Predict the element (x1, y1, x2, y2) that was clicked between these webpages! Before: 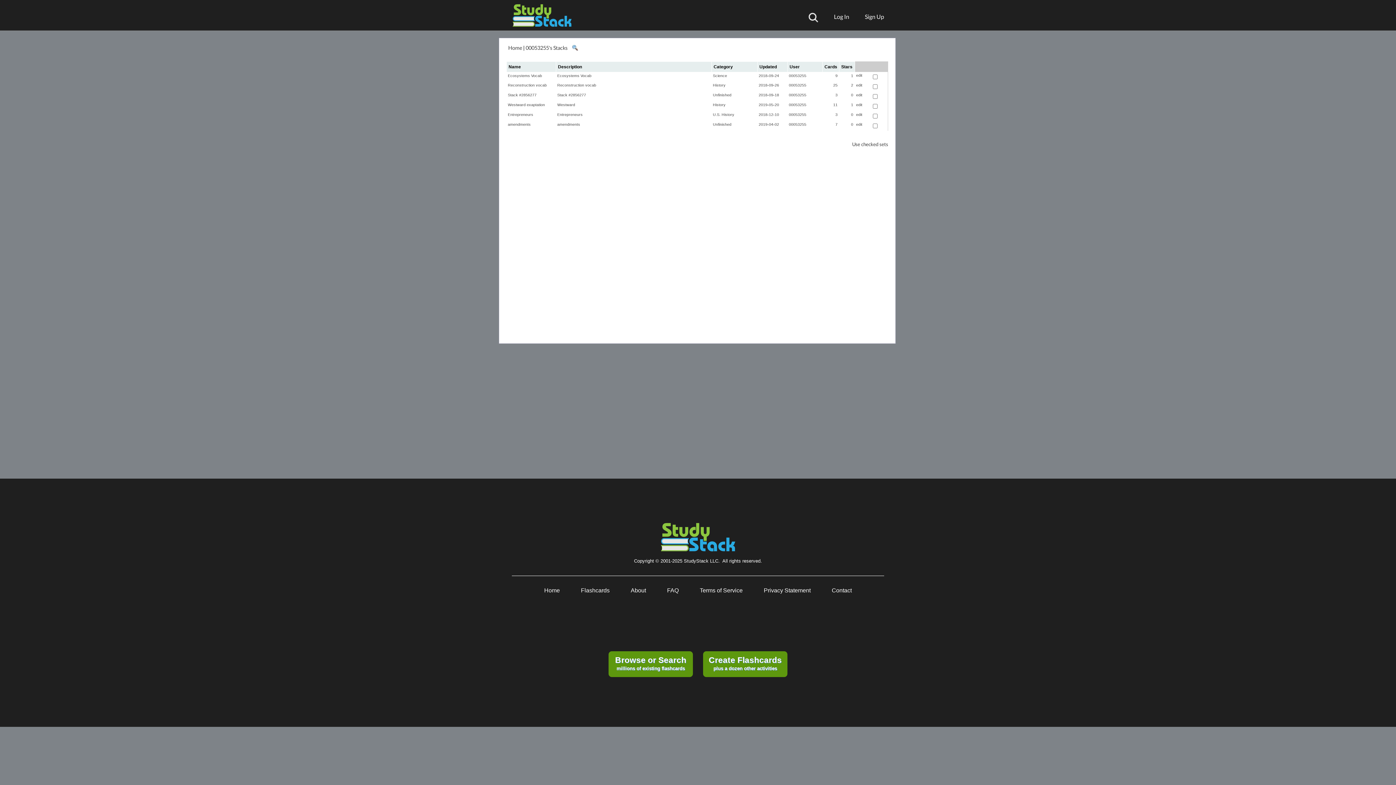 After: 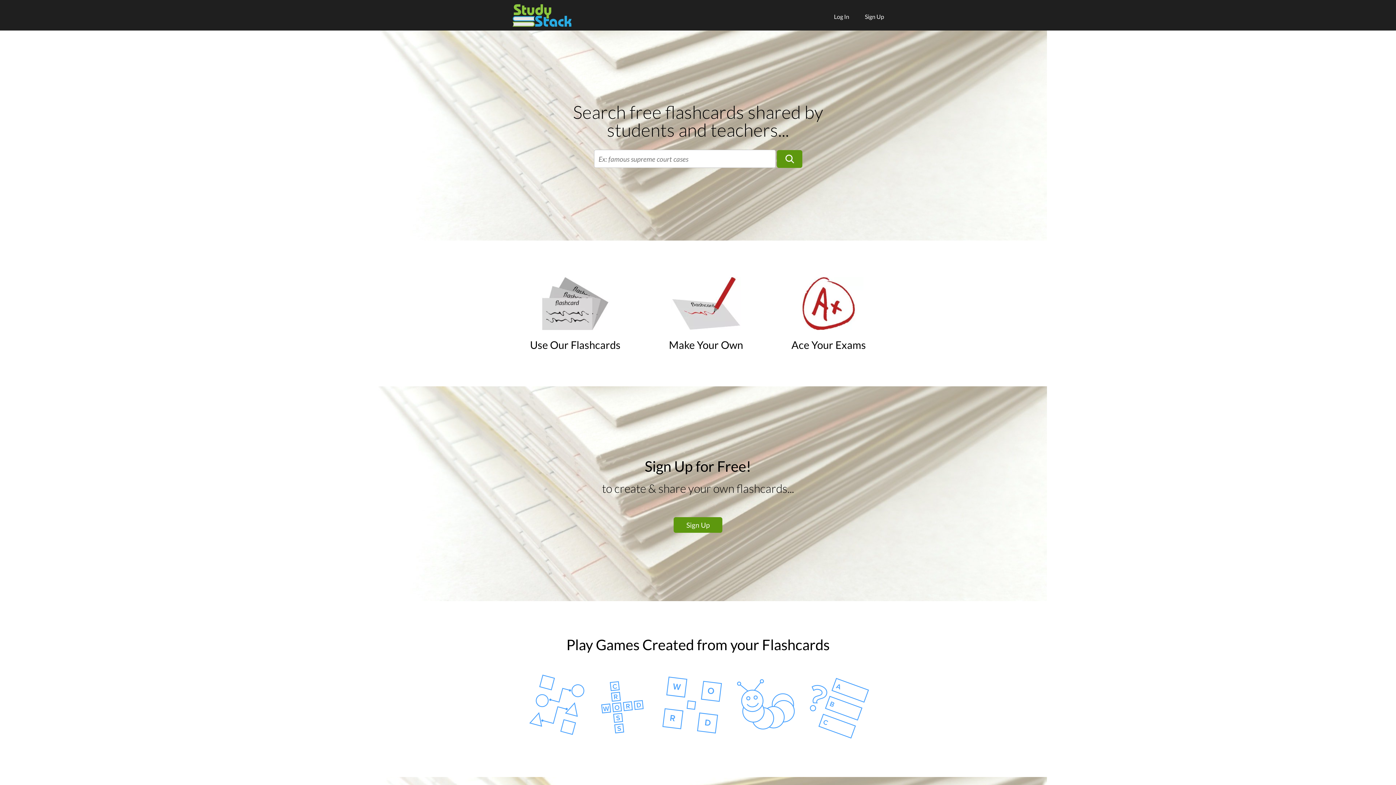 Action: bbox: (660, 550, 736, 557)